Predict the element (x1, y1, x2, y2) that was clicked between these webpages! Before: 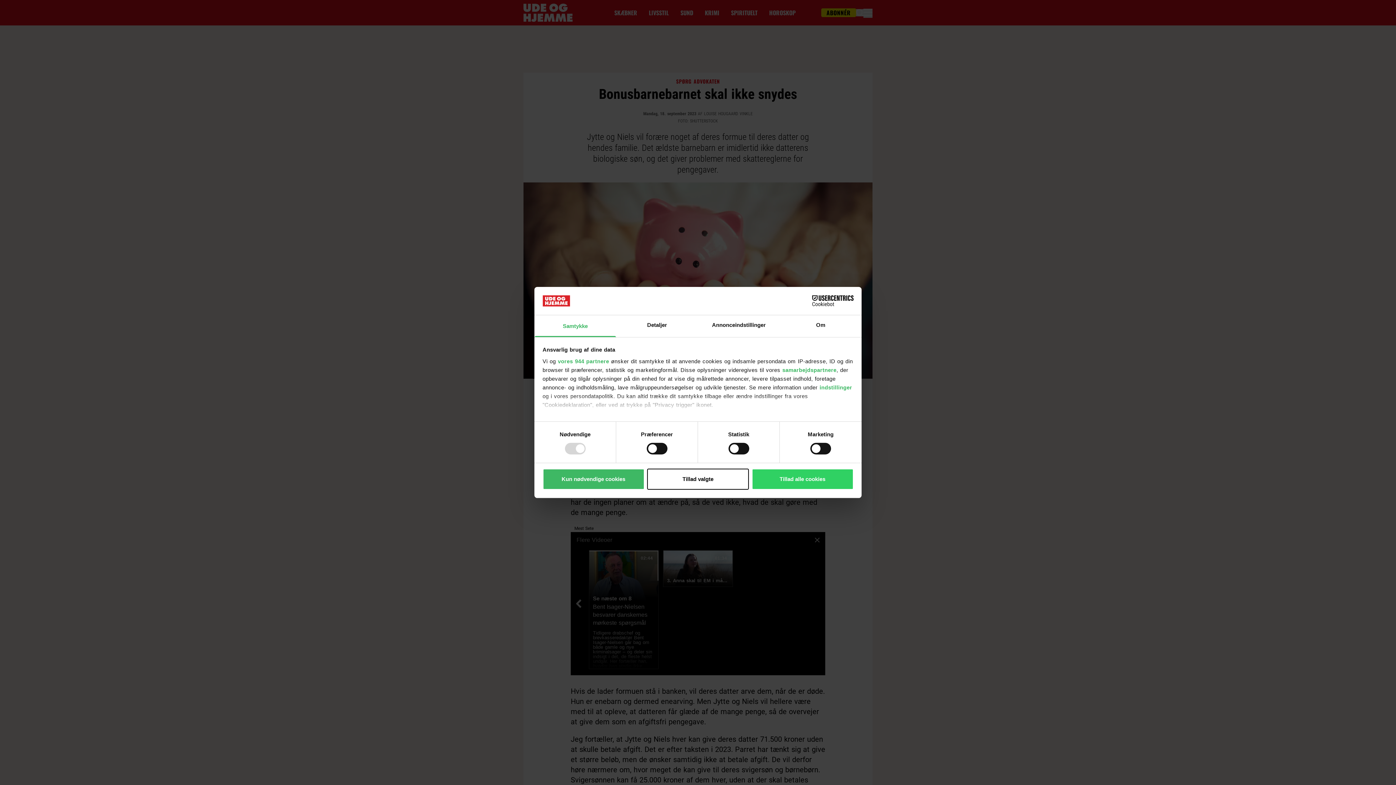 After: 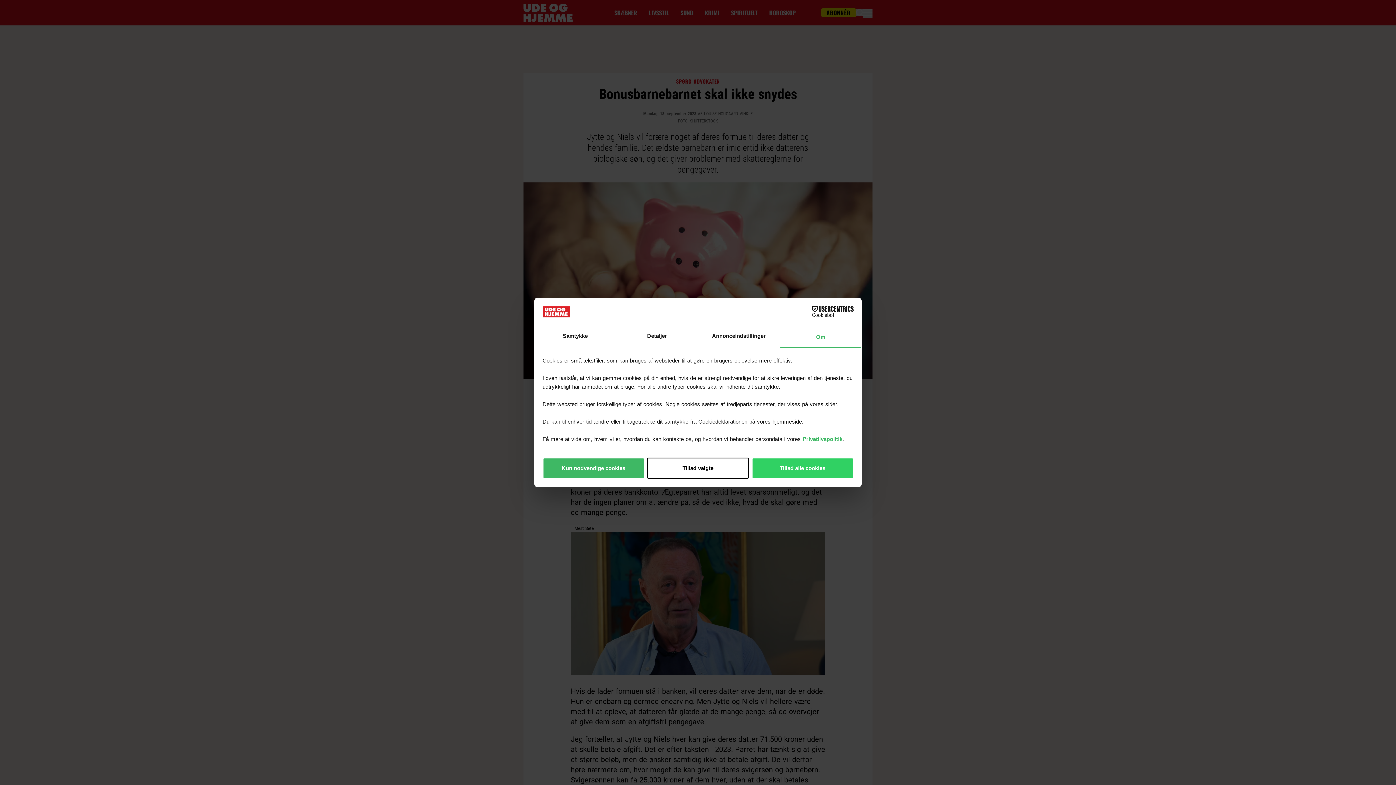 Action: bbox: (780, 315, 861, 337) label: Om